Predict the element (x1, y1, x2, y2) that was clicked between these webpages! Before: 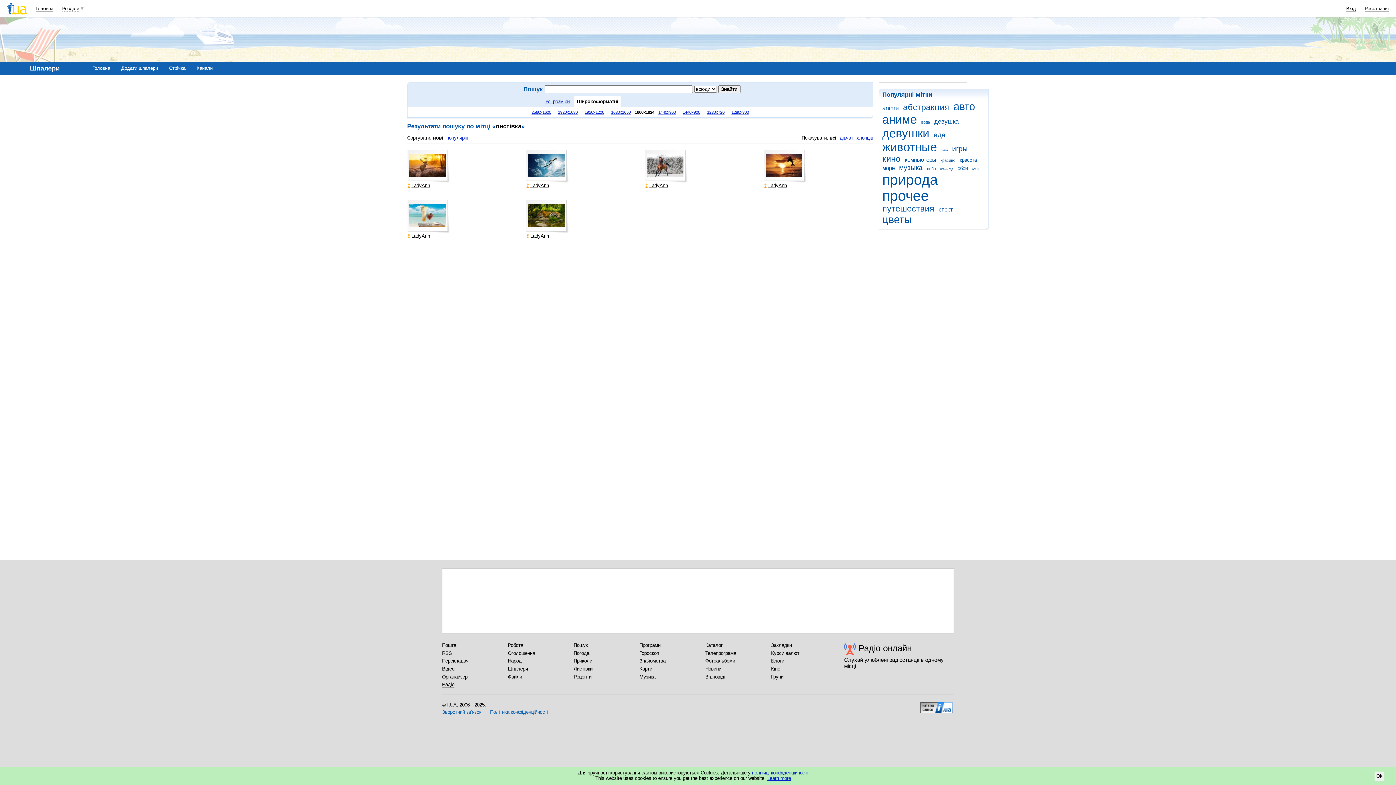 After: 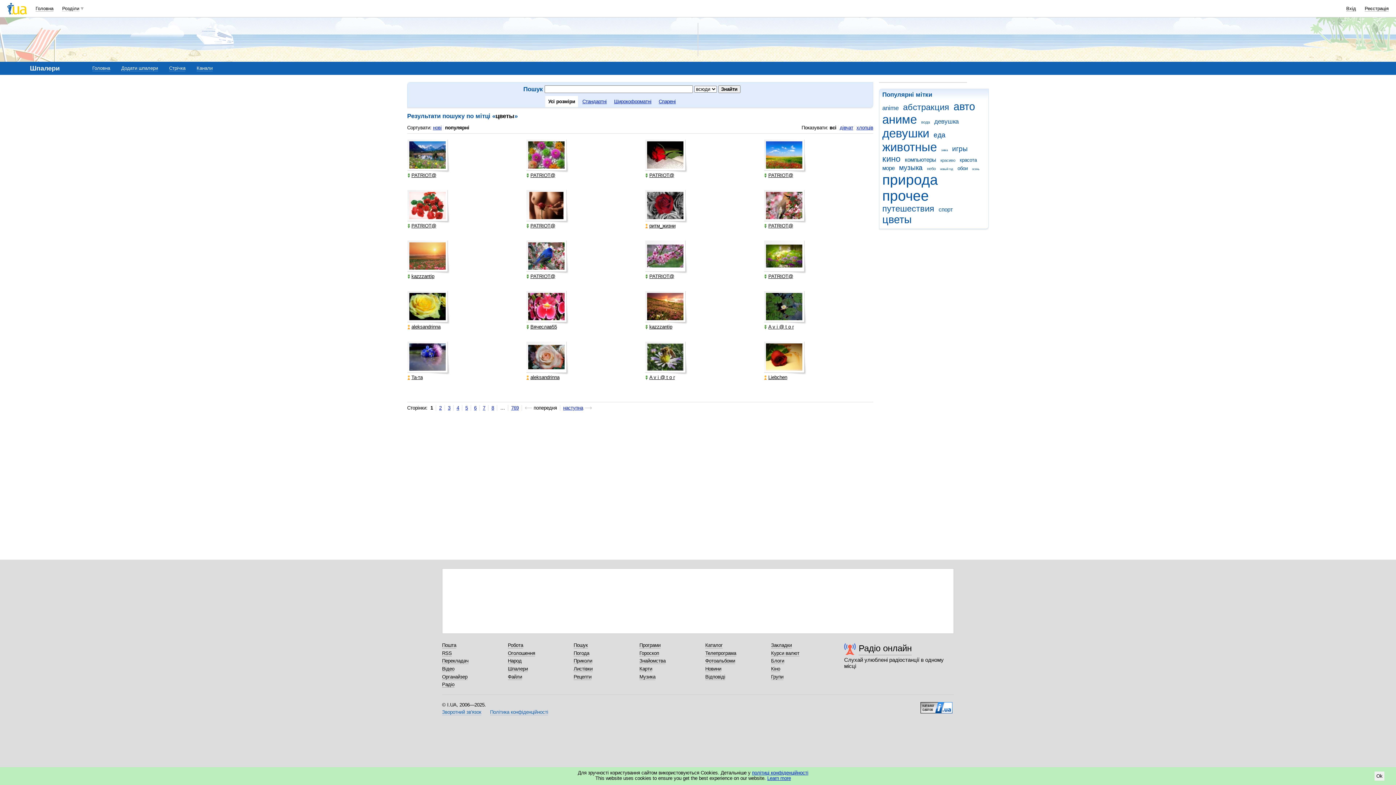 Action: label: цветы bbox: (882, 213, 914, 225)